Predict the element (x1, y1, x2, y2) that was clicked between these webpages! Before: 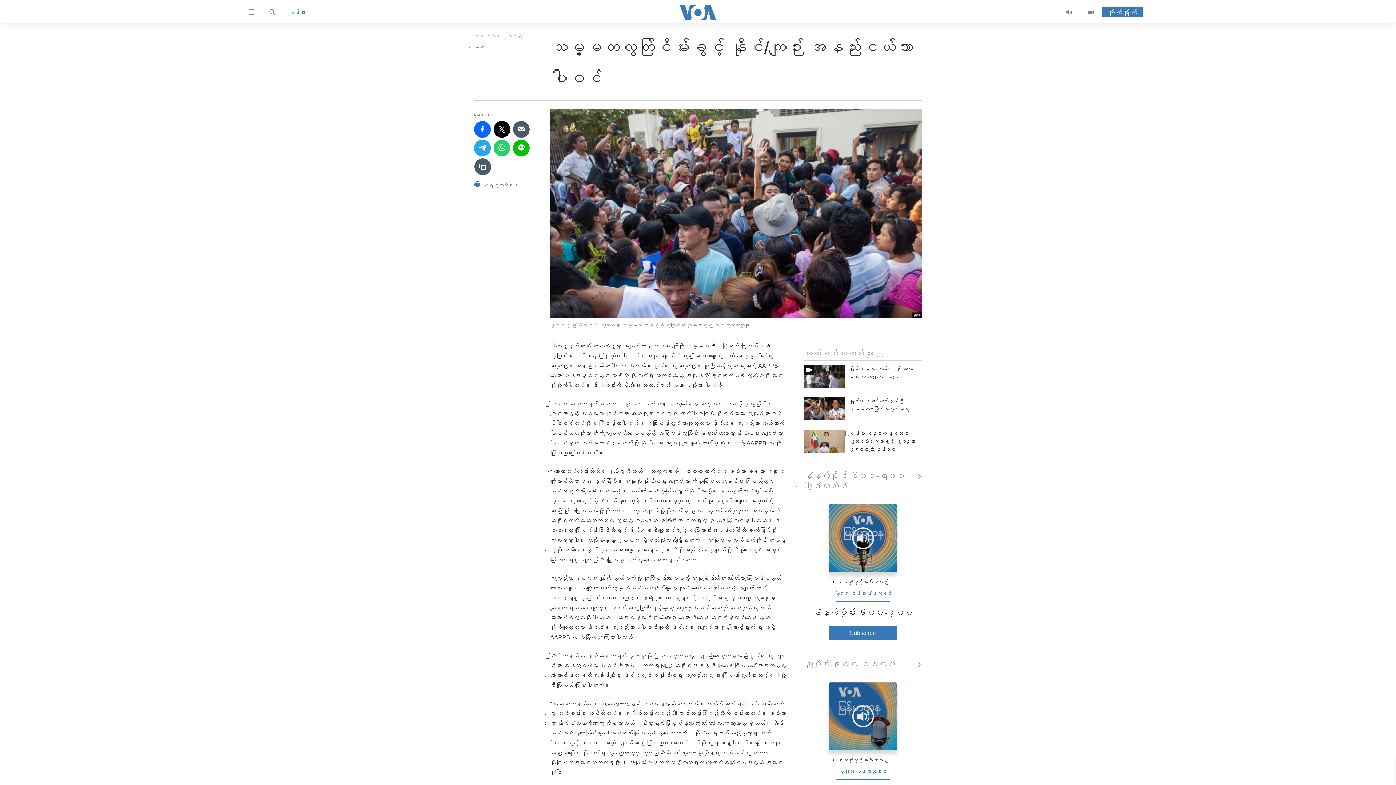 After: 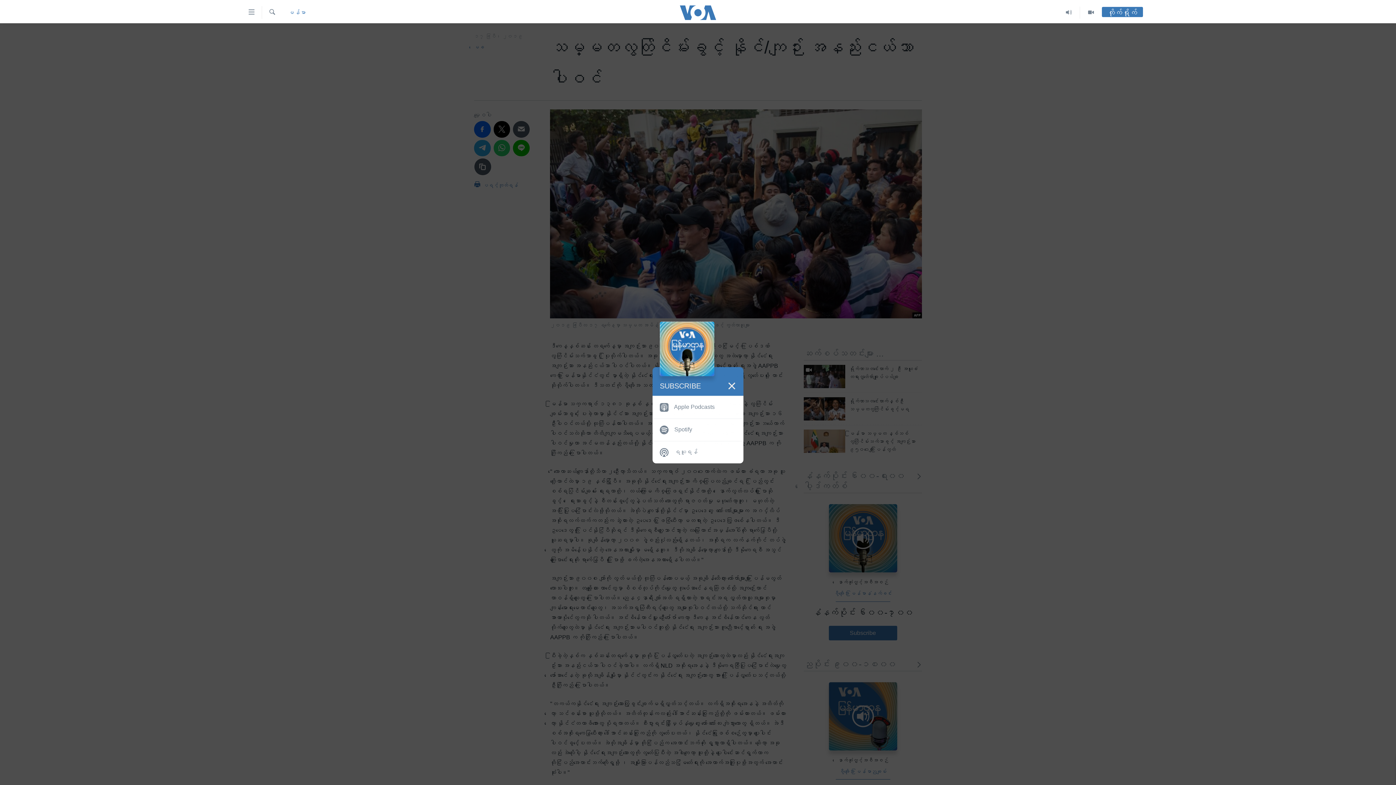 Action: label: Subscribe bbox: (828, 626, 897, 640)